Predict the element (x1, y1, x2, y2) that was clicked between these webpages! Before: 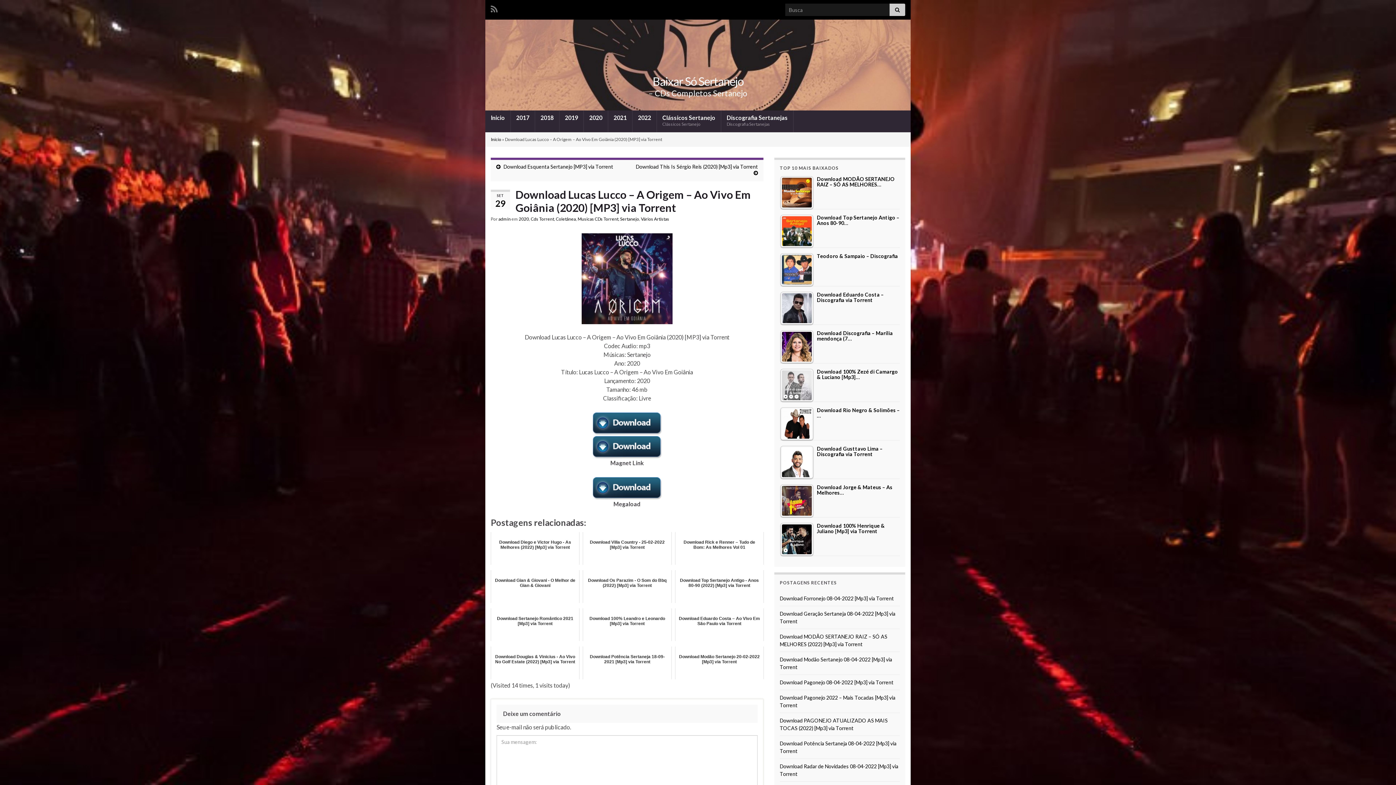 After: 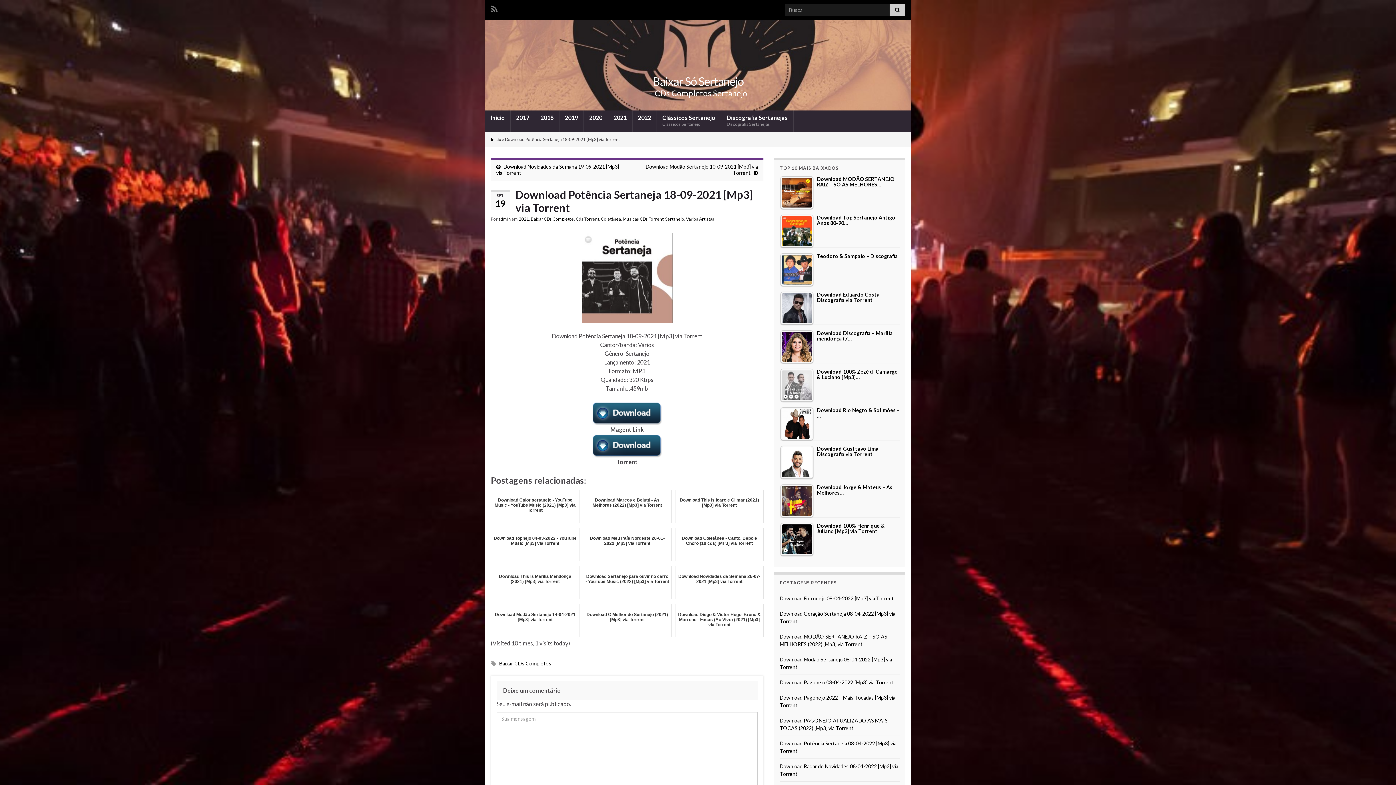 Action: bbox: (583, 646, 671, 679) label: Download Potência Sertaneja 18-09-2021 [Mp3] via Torrent